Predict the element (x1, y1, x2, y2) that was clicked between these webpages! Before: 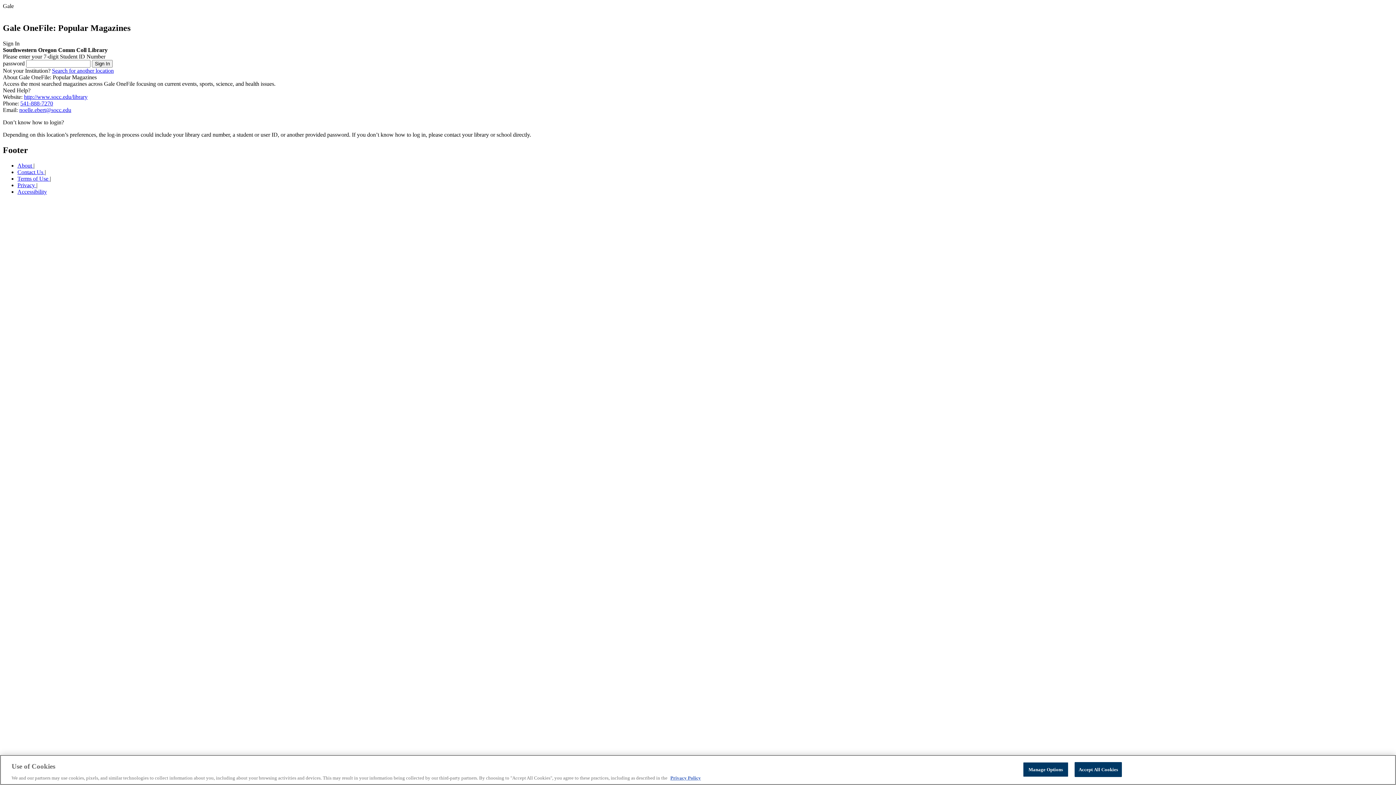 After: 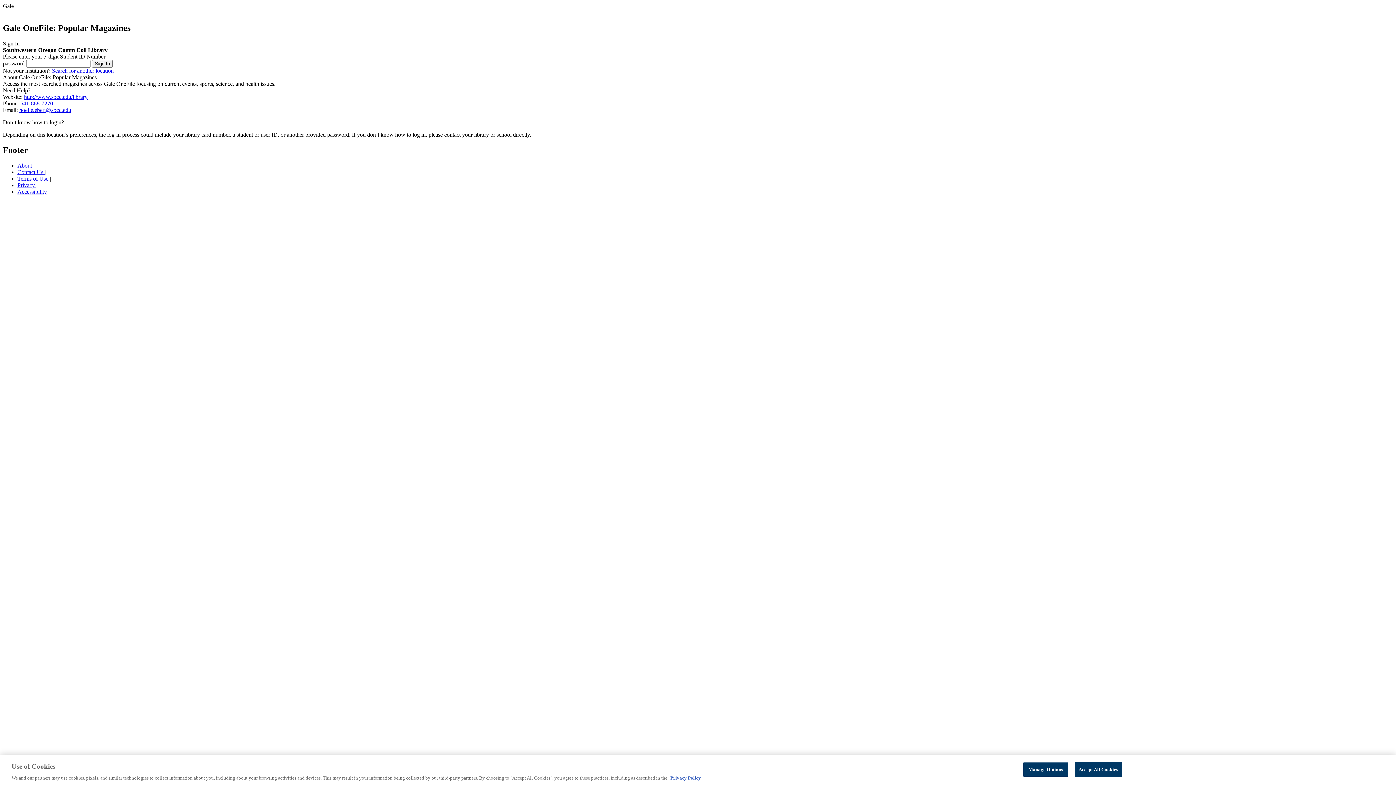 Action: label: 541-888-7270 bbox: (20, 100, 53, 106)